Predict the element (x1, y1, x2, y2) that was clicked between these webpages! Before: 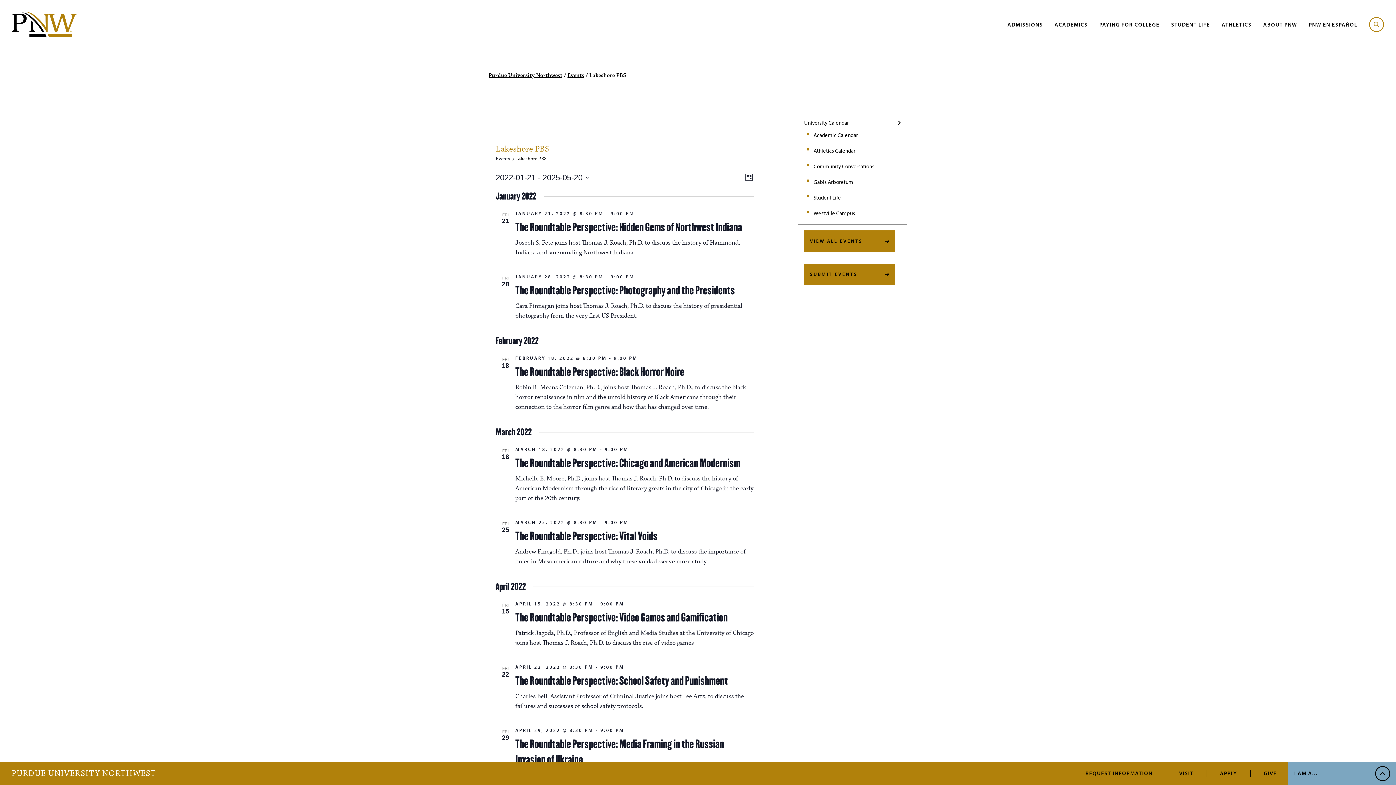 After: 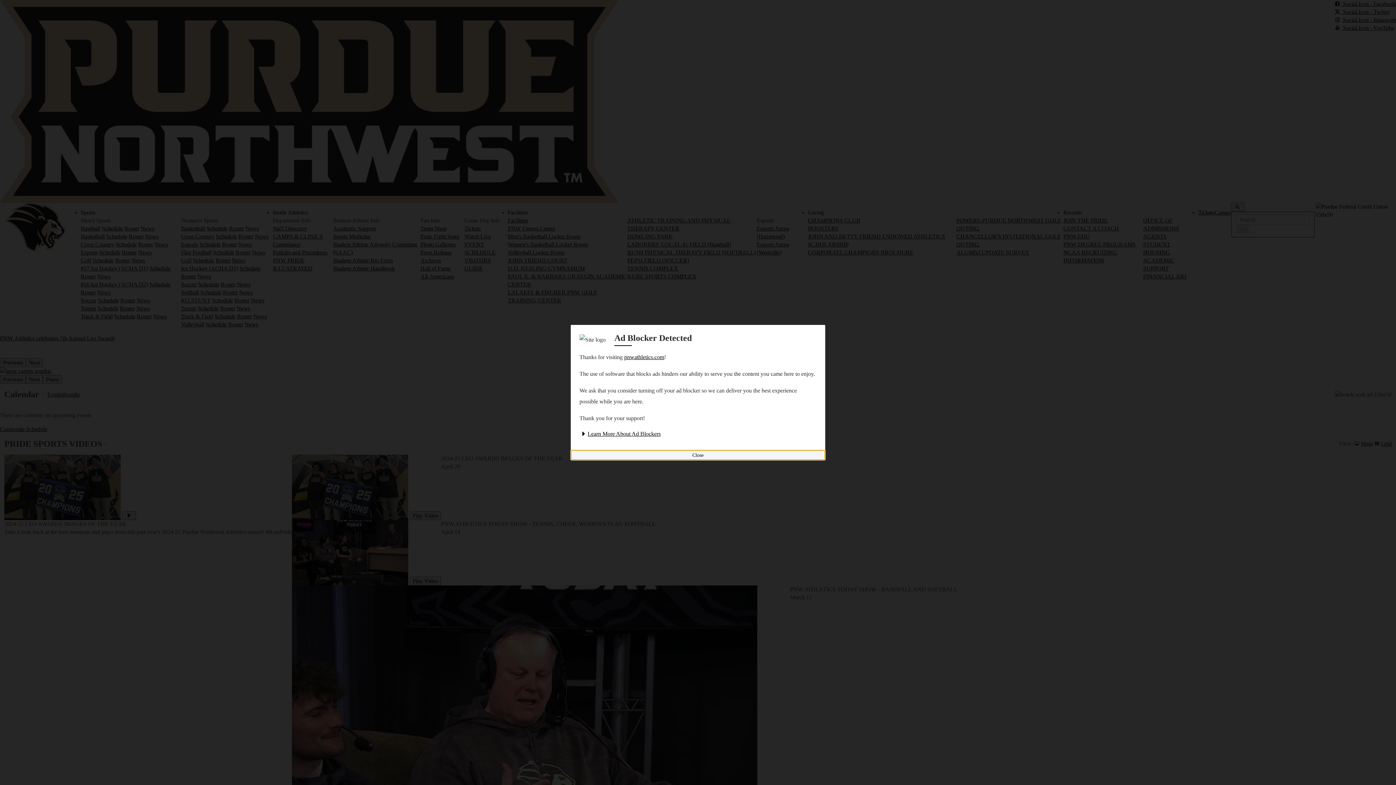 Action: label: ATHLETICS bbox: (1222, 20, 1251, 28)